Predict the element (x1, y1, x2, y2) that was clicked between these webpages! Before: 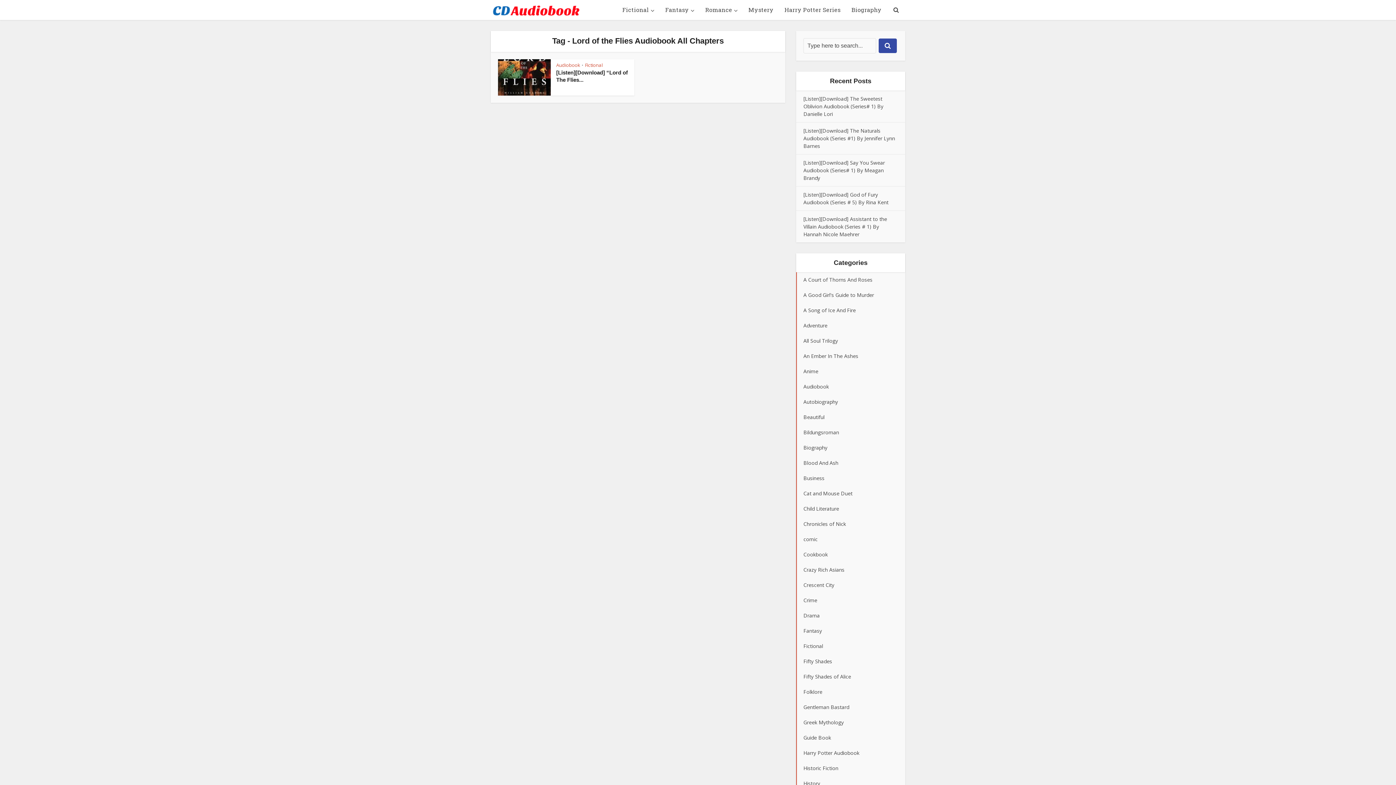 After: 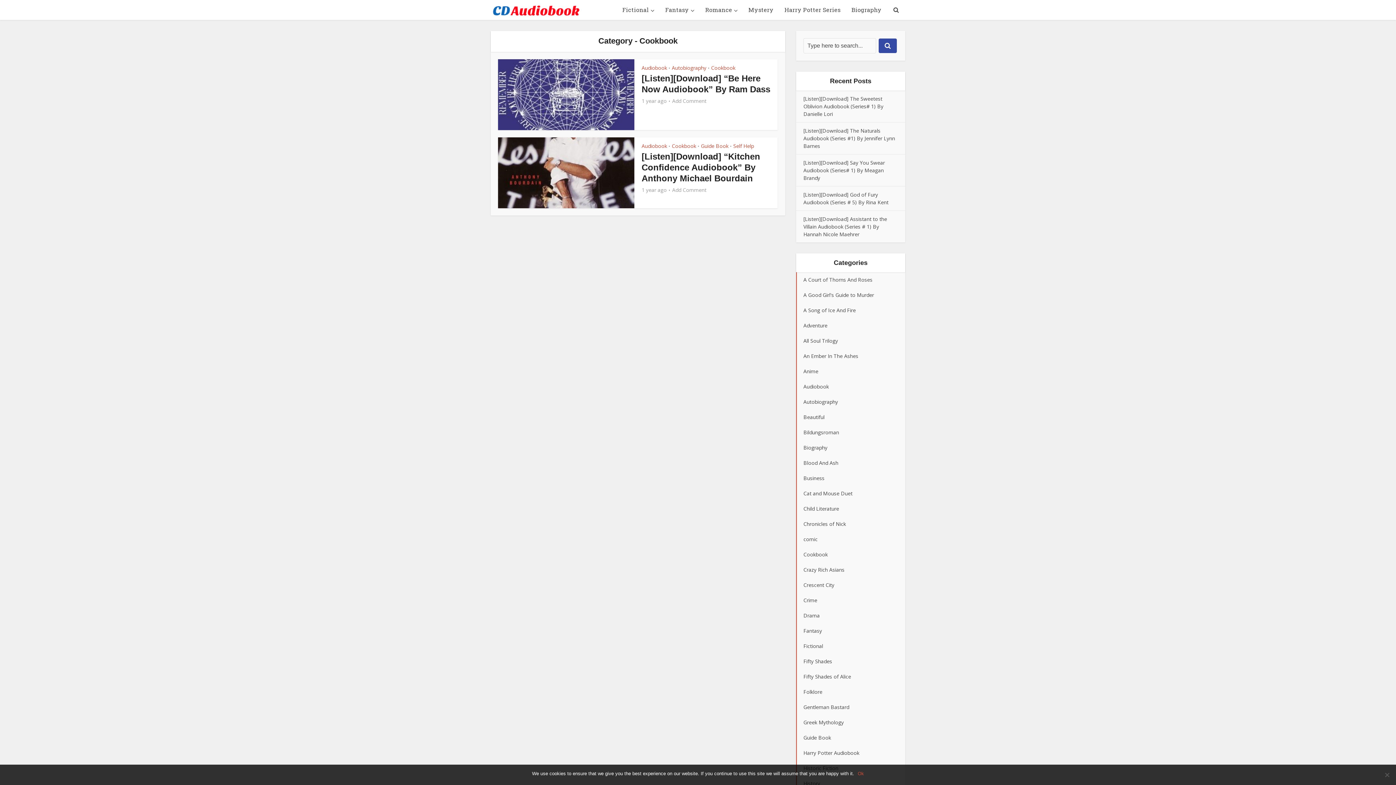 Action: bbox: (796, 547, 905, 562) label: Cookbook